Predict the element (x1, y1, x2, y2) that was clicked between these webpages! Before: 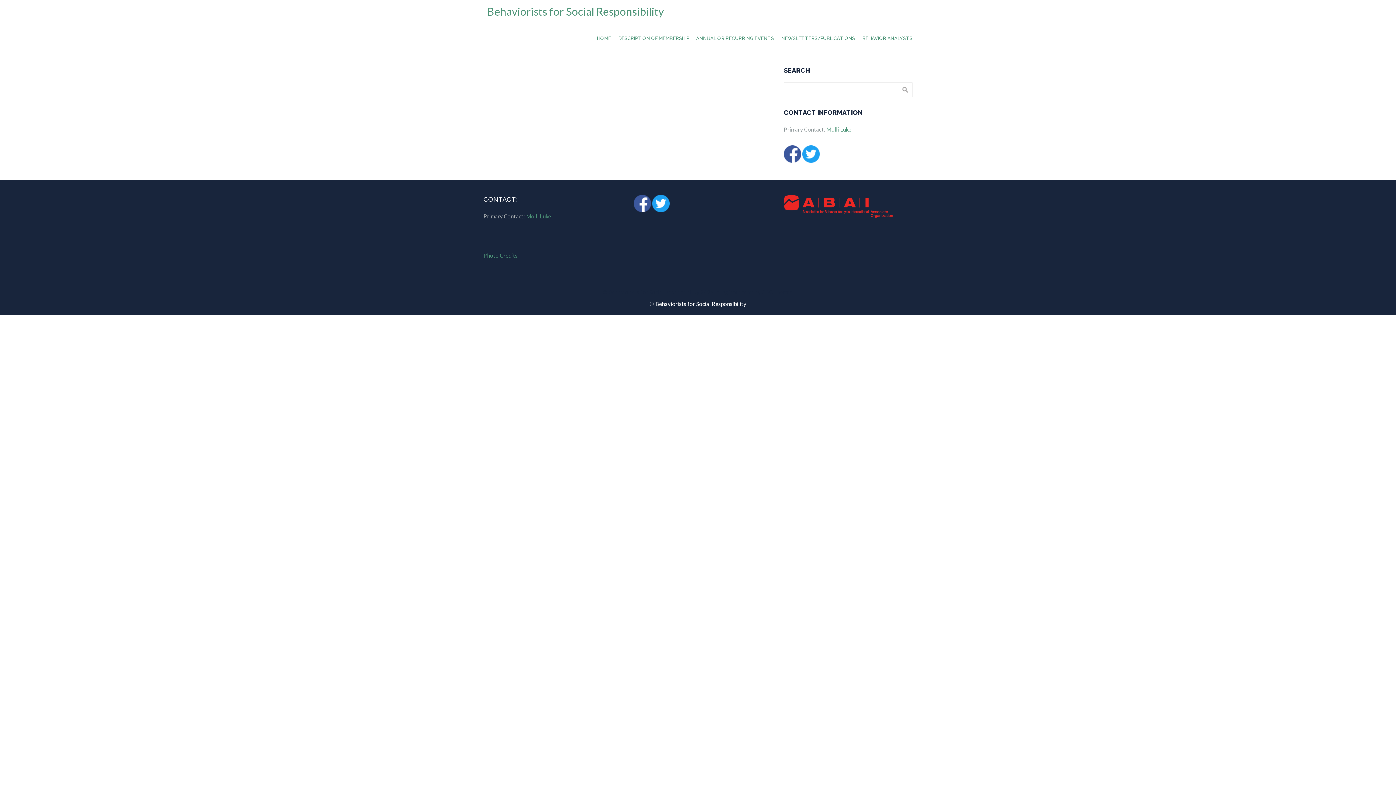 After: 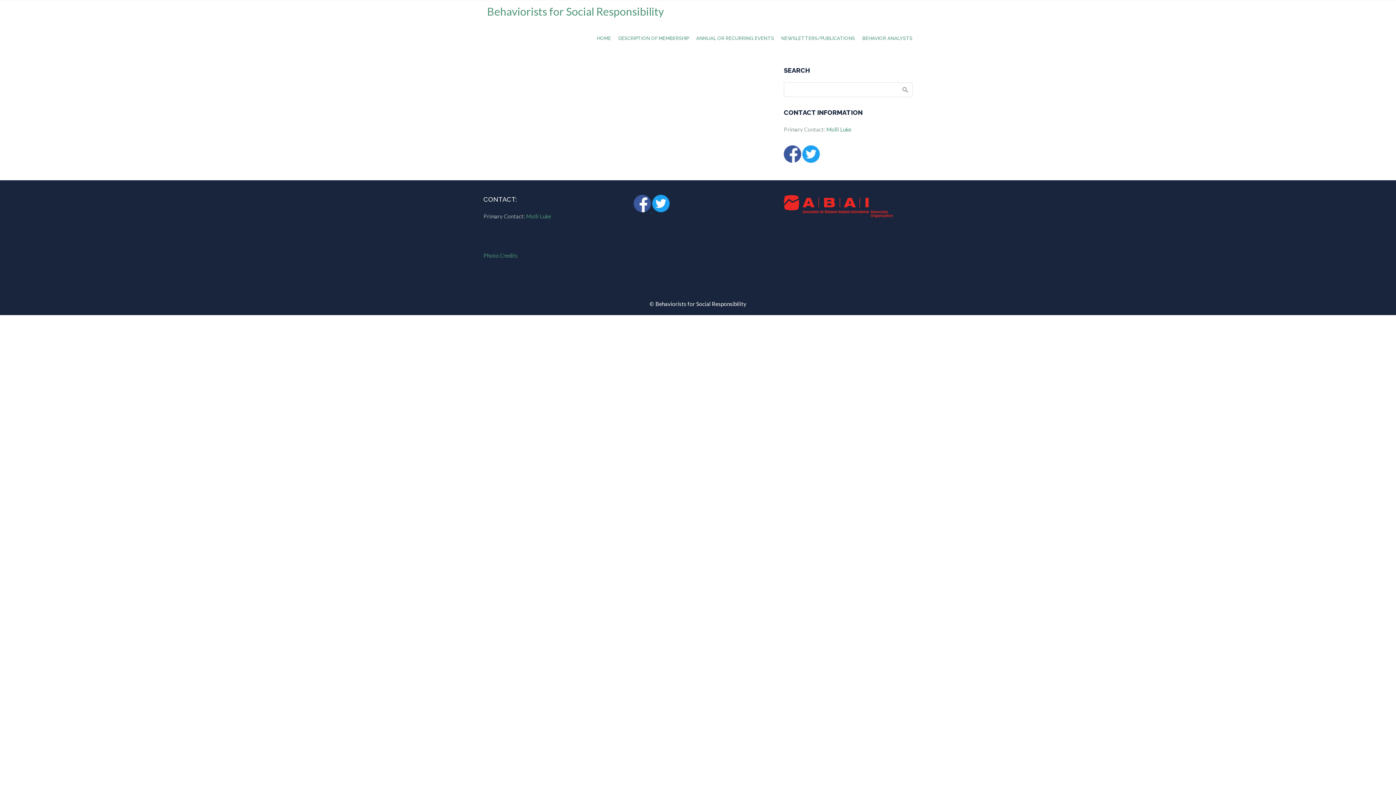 Action: label:   bbox: (633, 206, 652, 213)